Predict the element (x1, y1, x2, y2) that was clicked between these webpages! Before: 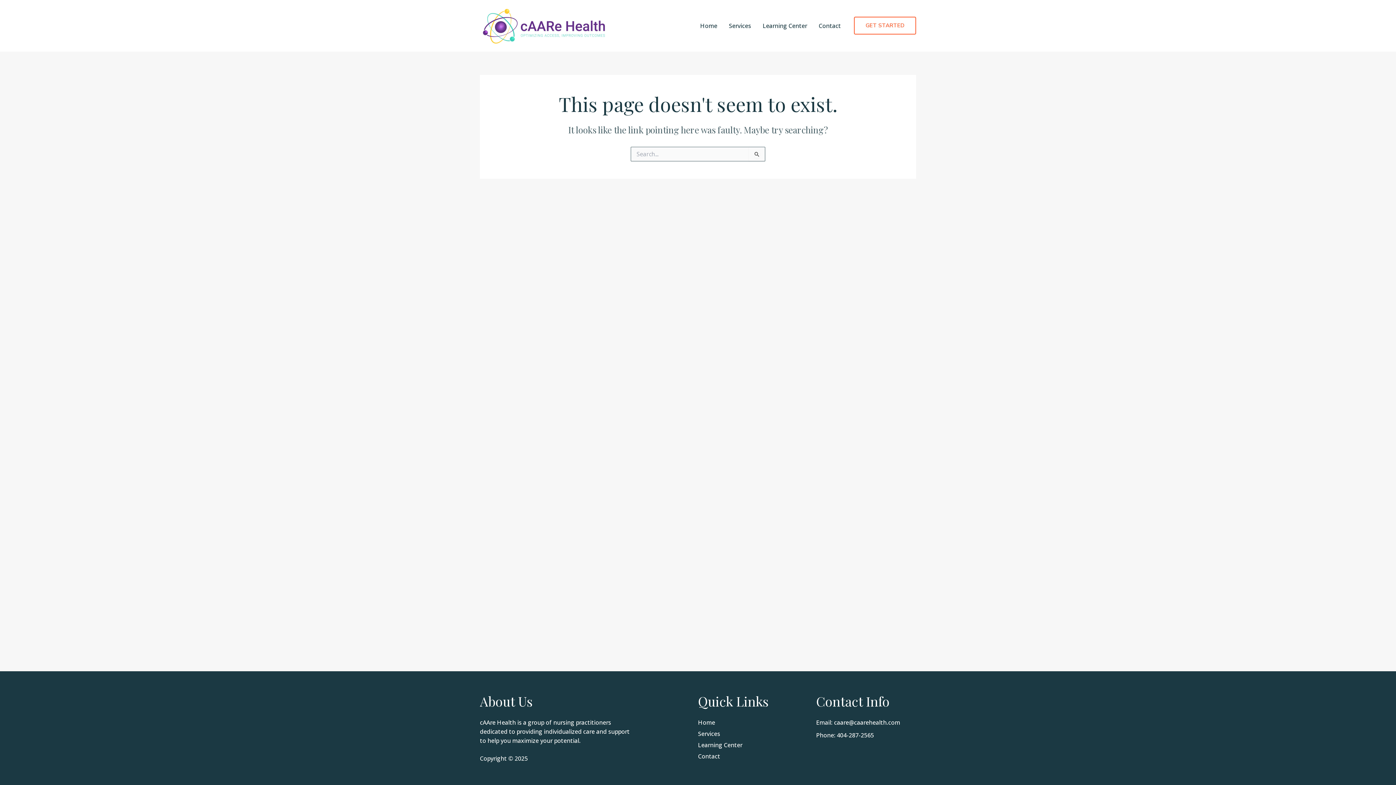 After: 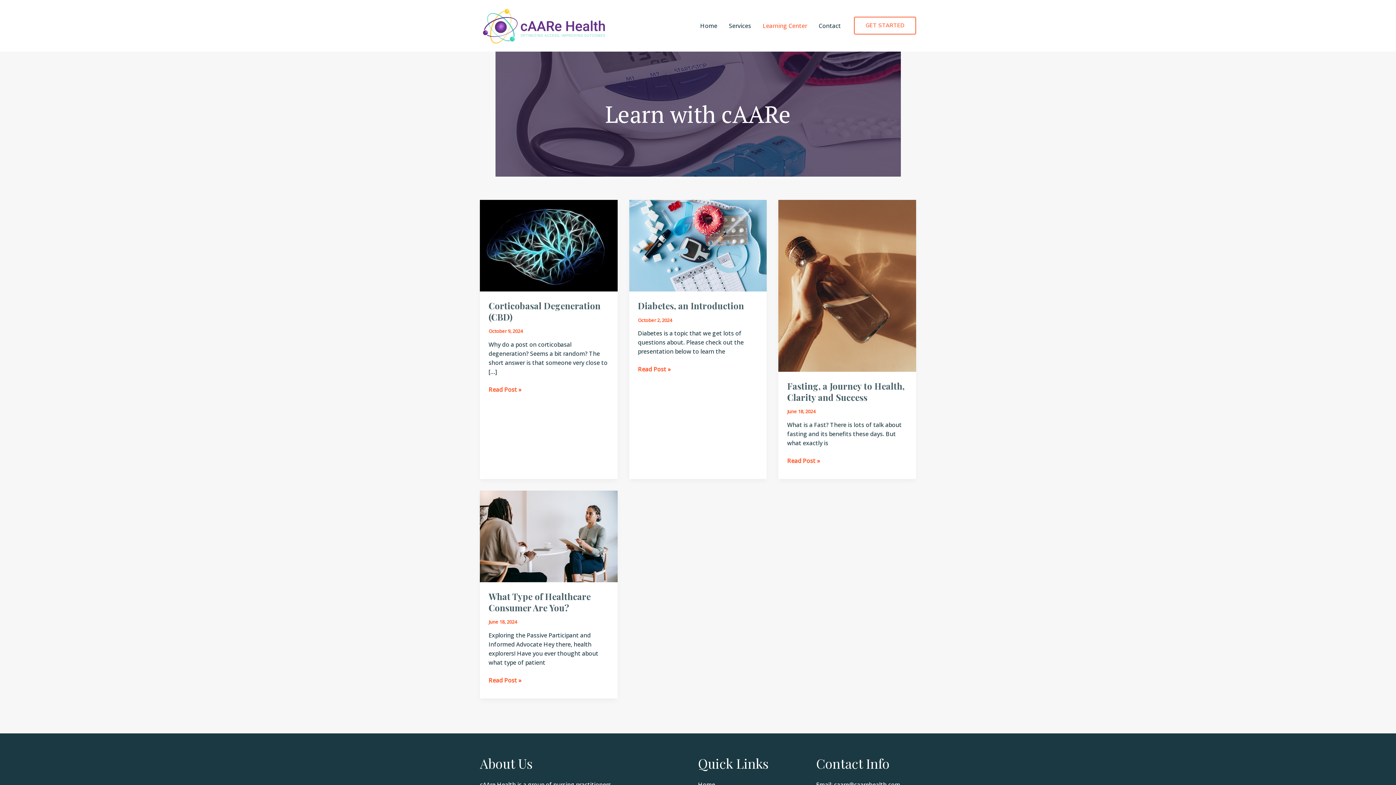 Action: label: Learning Center bbox: (698, 741, 742, 752)